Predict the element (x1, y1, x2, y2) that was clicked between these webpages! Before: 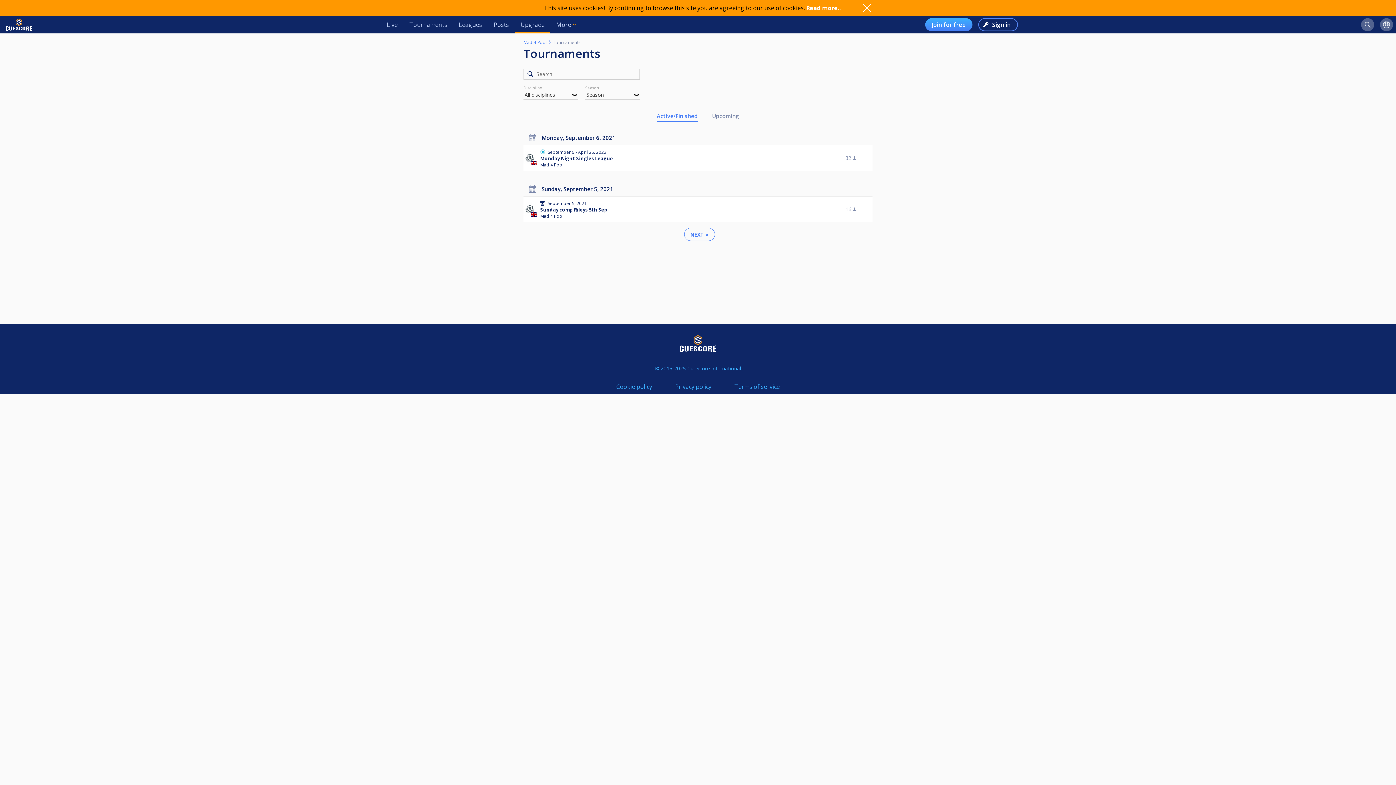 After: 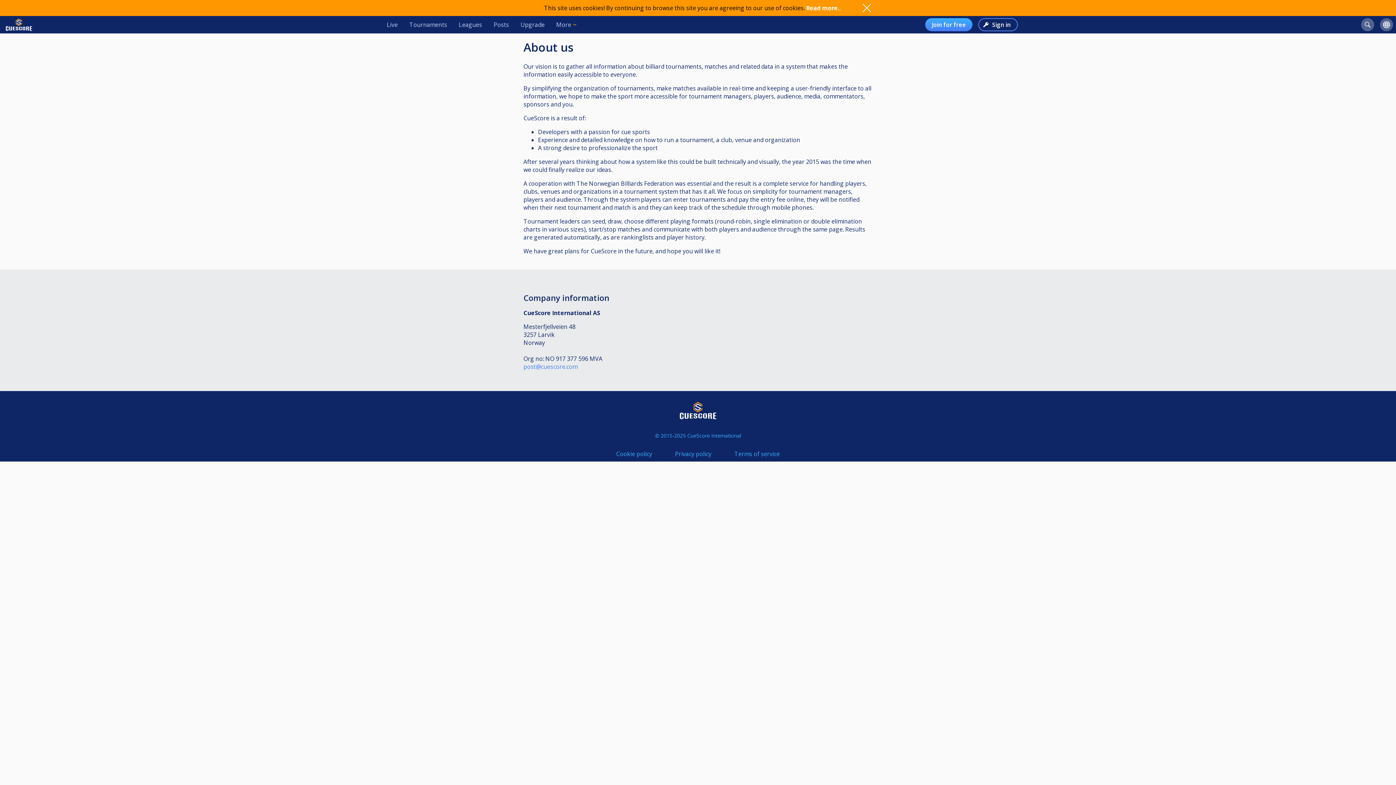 Action: bbox: (680, 346, 716, 354)